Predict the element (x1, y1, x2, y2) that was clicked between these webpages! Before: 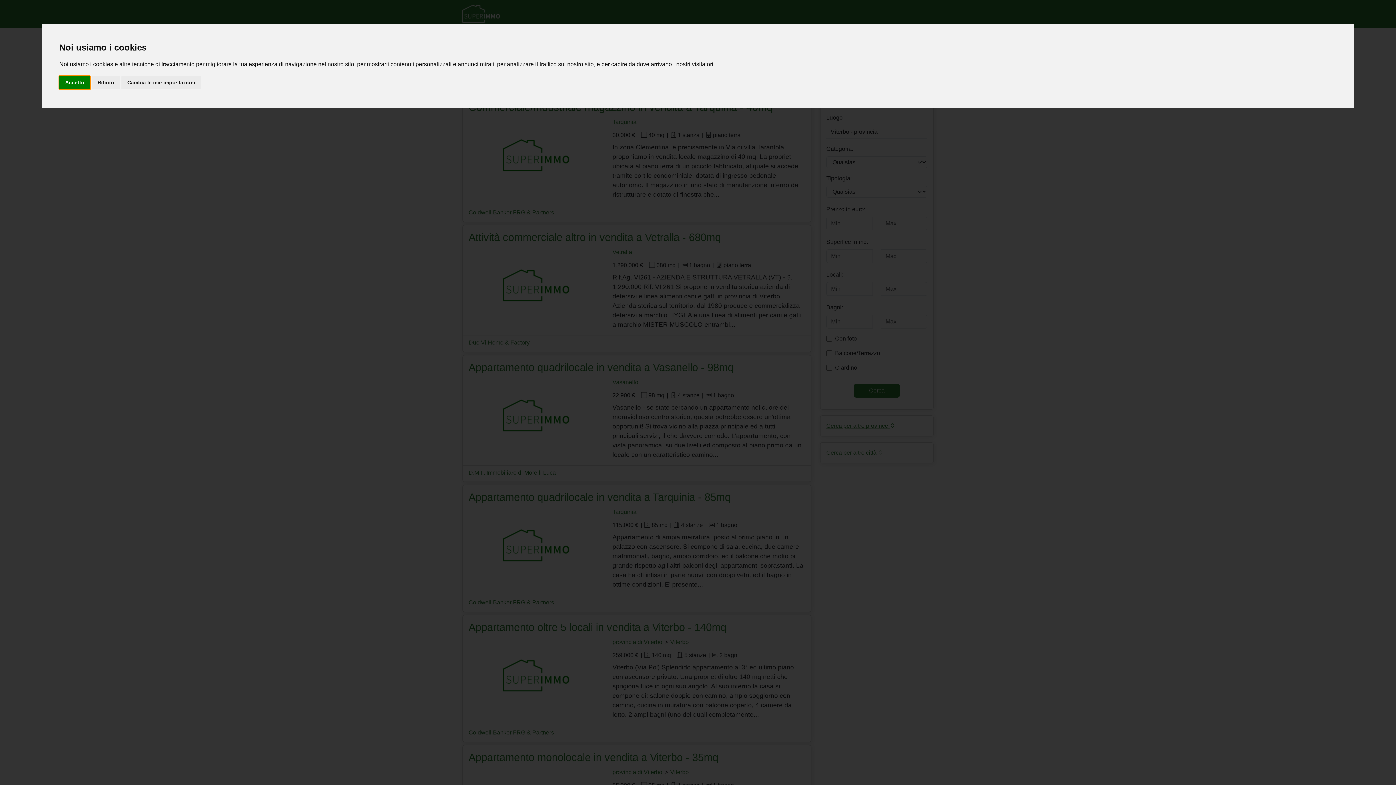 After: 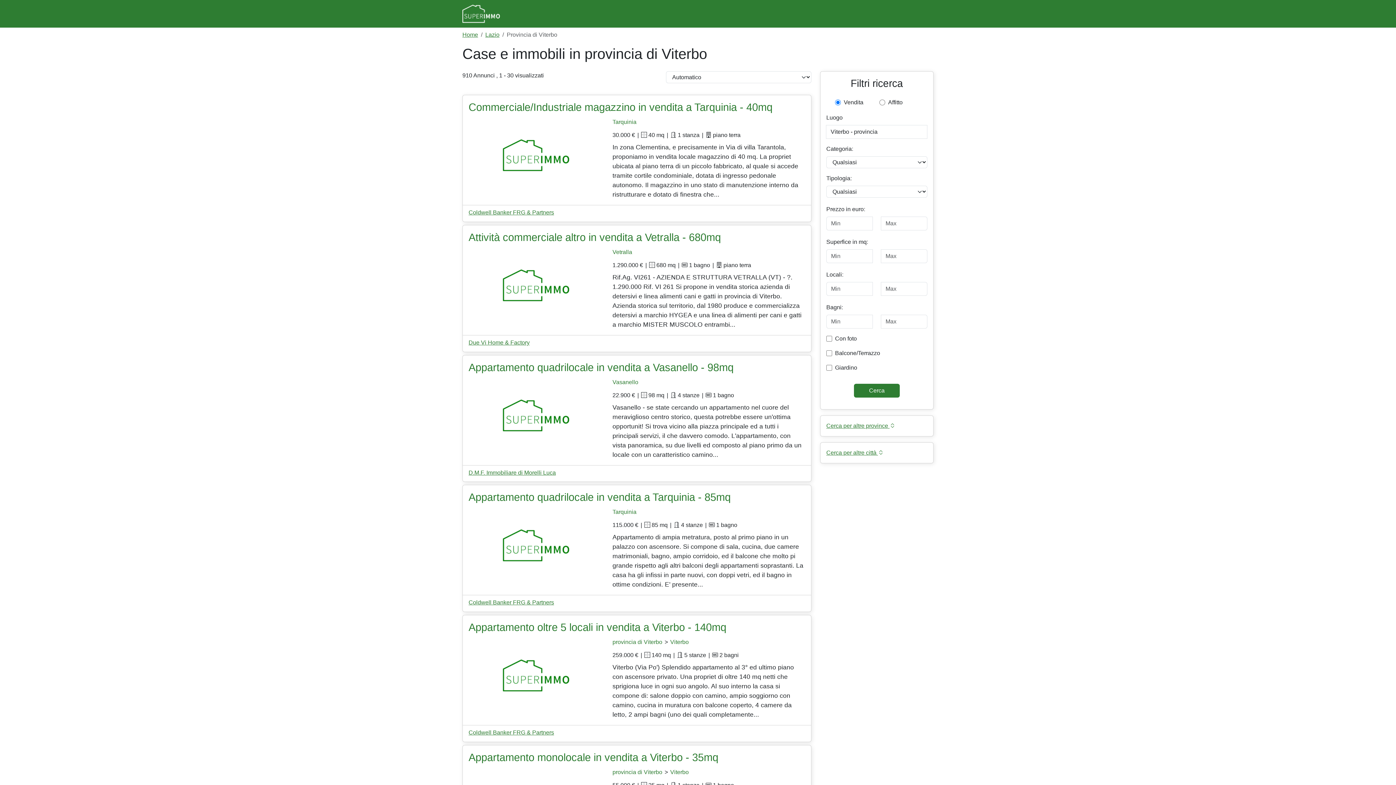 Action: bbox: (59, 75, 90, 89) label: Accetto